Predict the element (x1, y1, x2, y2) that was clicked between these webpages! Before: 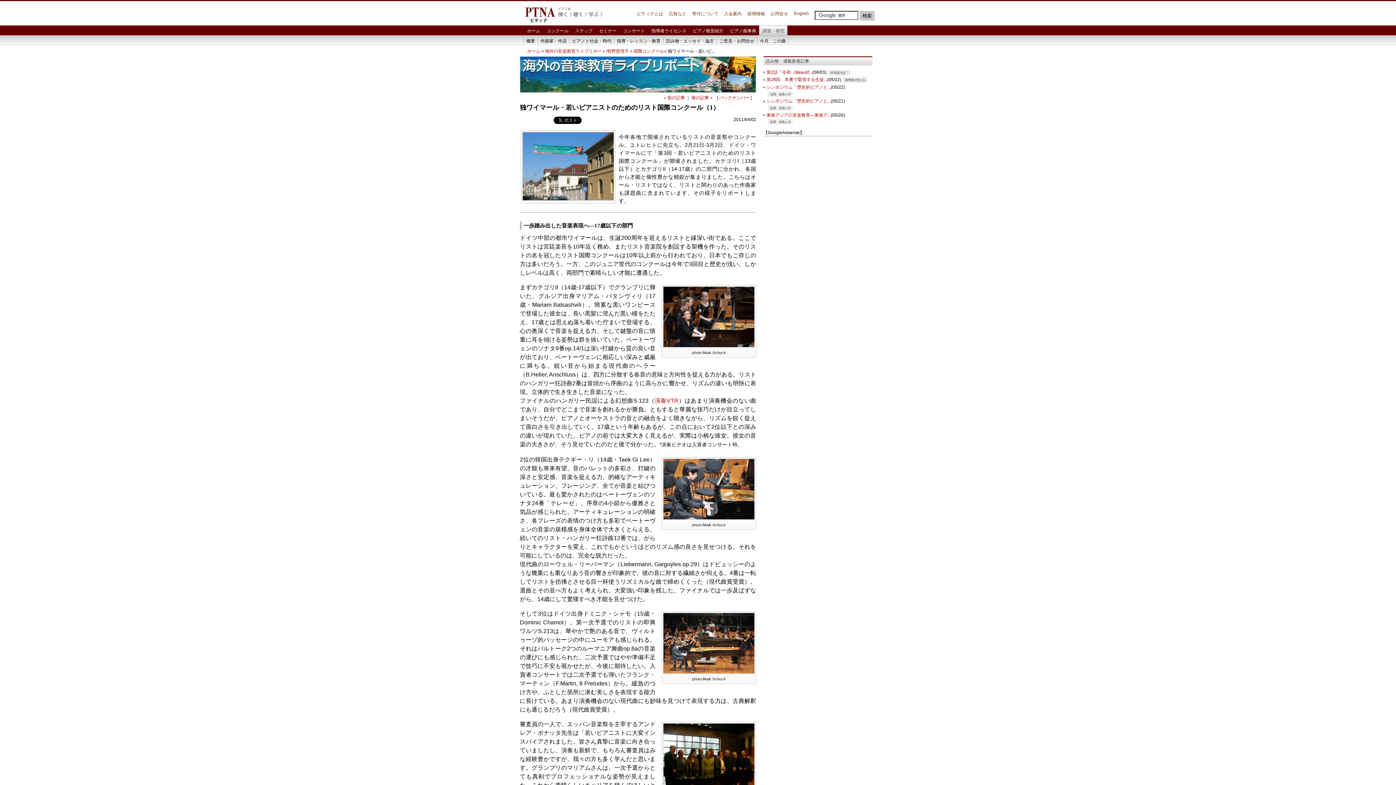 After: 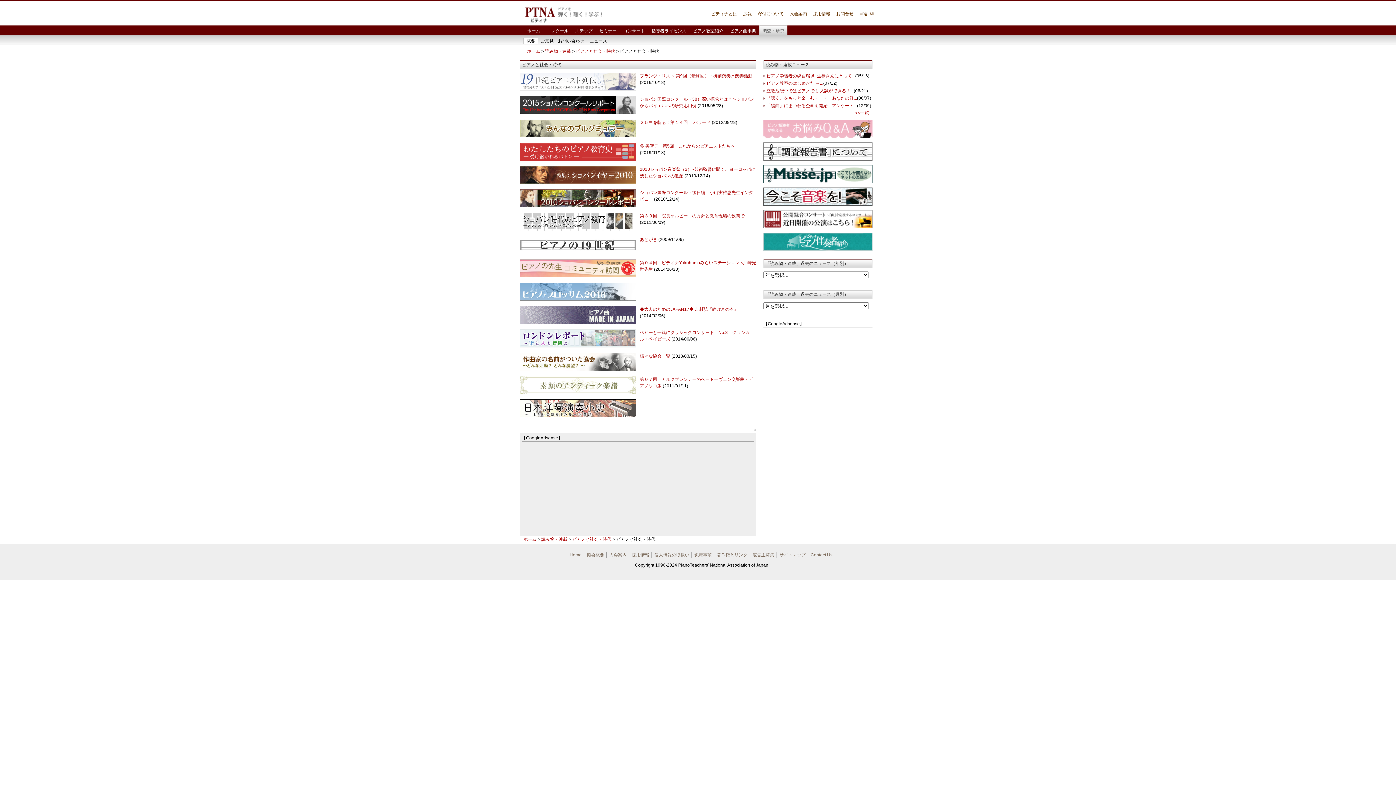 Action: bbox: (569, 37, 614, 44) label: ピアノと社会・時代